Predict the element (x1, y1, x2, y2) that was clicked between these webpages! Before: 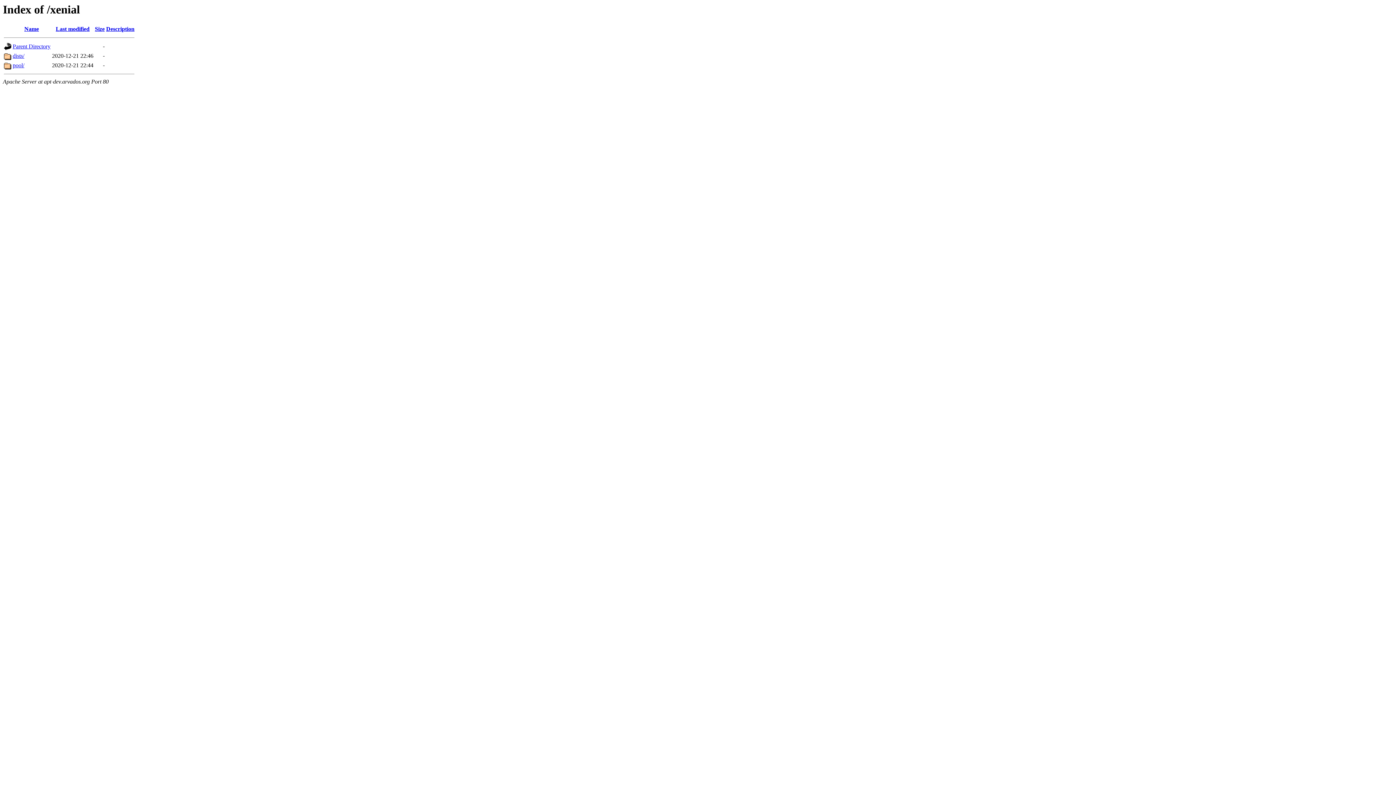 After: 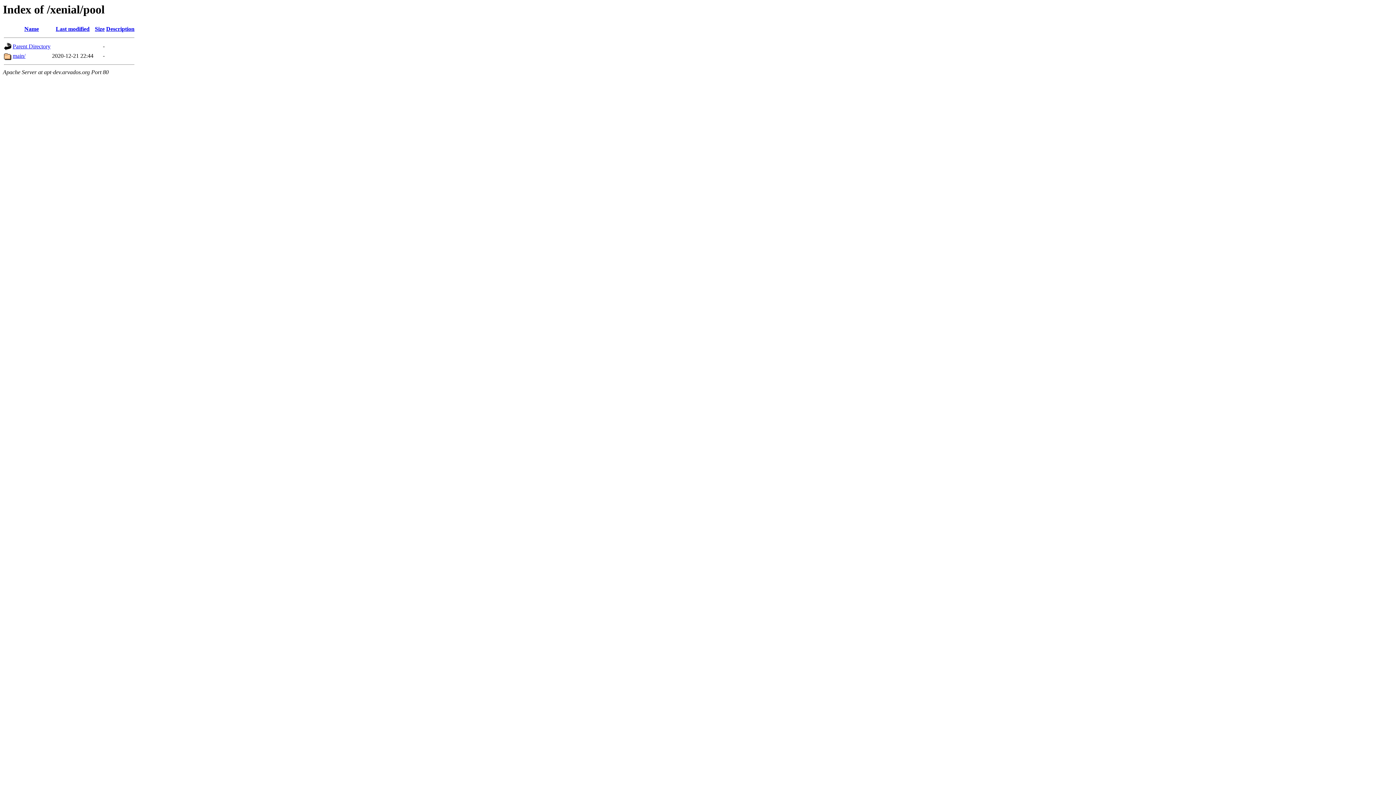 Action: label: pool/ bbox: (12, 62, 24, 68)